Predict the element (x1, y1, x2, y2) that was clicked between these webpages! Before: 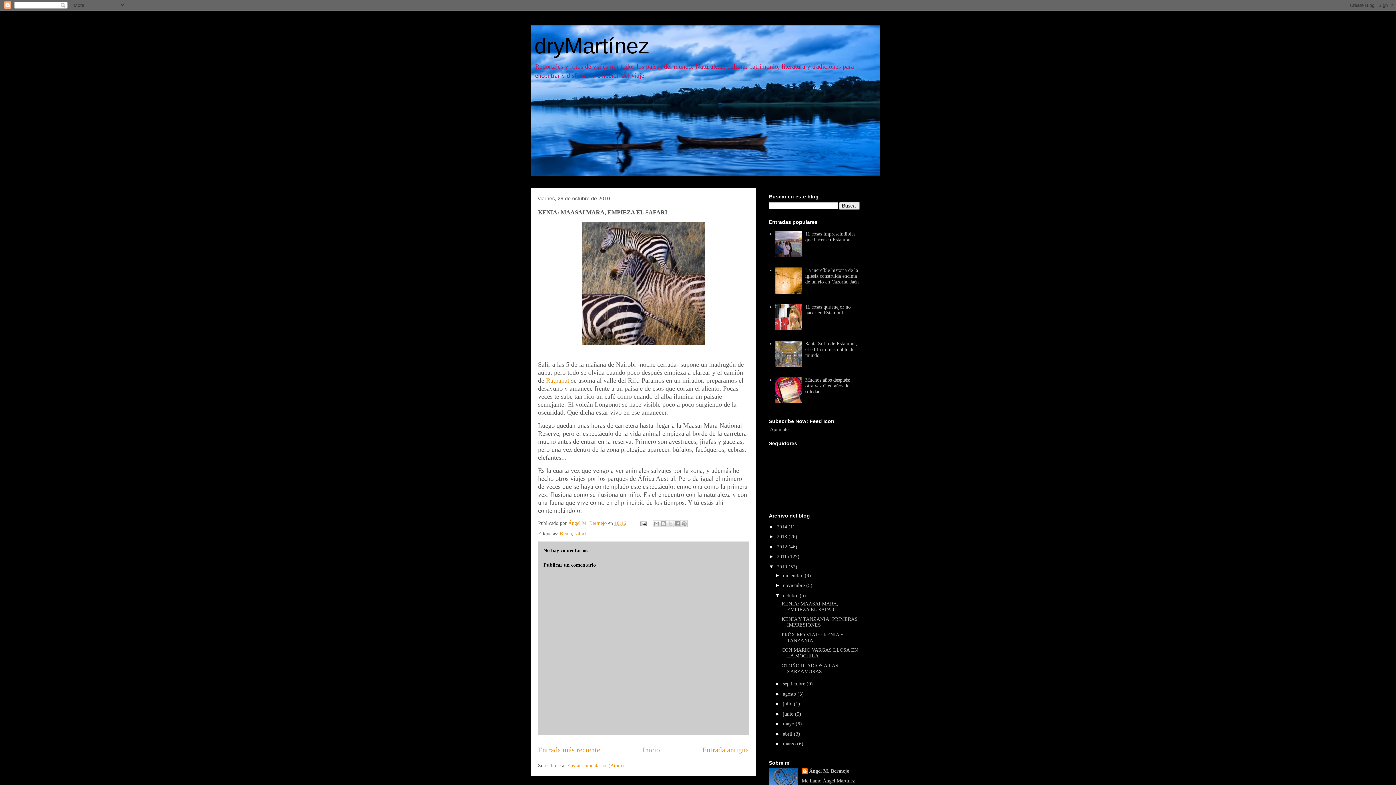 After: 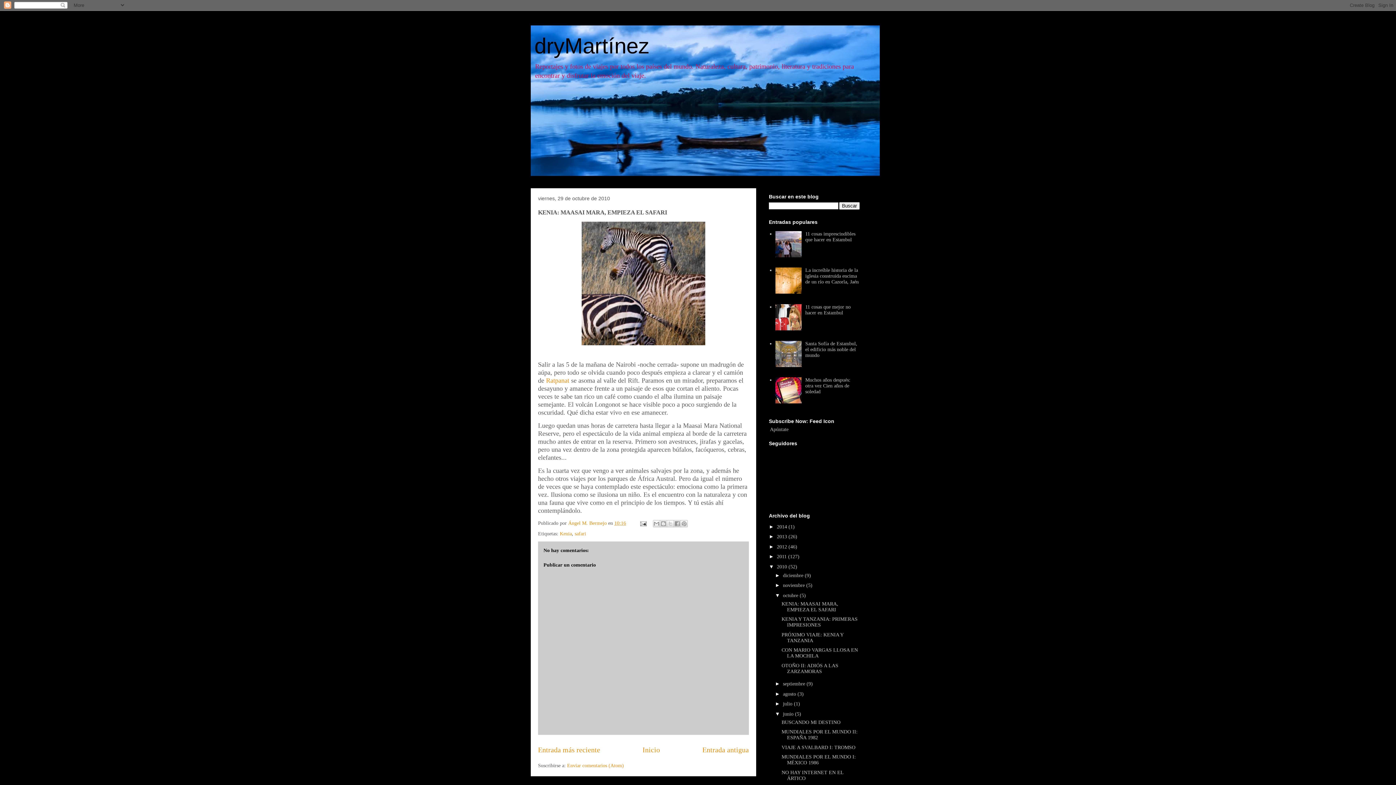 Action: bbox: (775, 711, 783, 717) label: ►  